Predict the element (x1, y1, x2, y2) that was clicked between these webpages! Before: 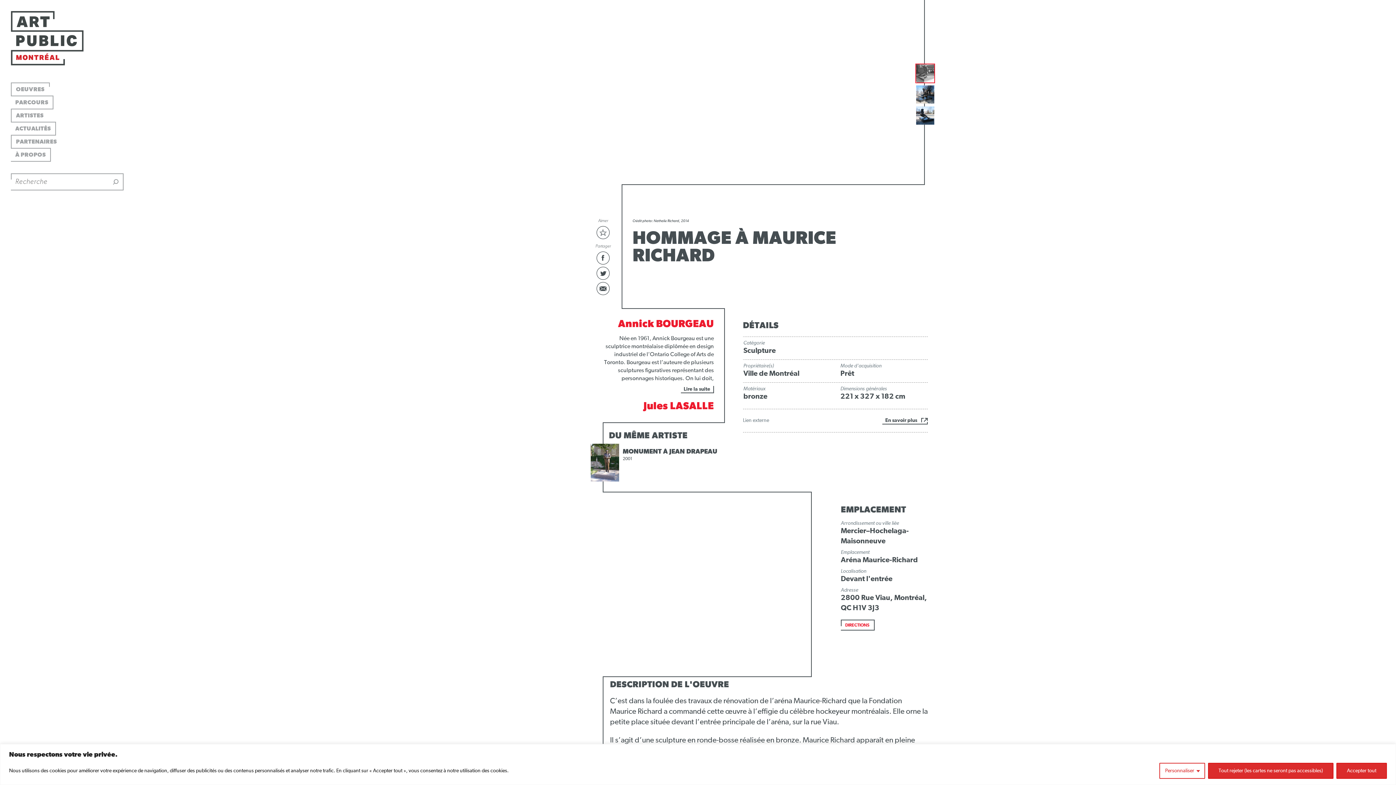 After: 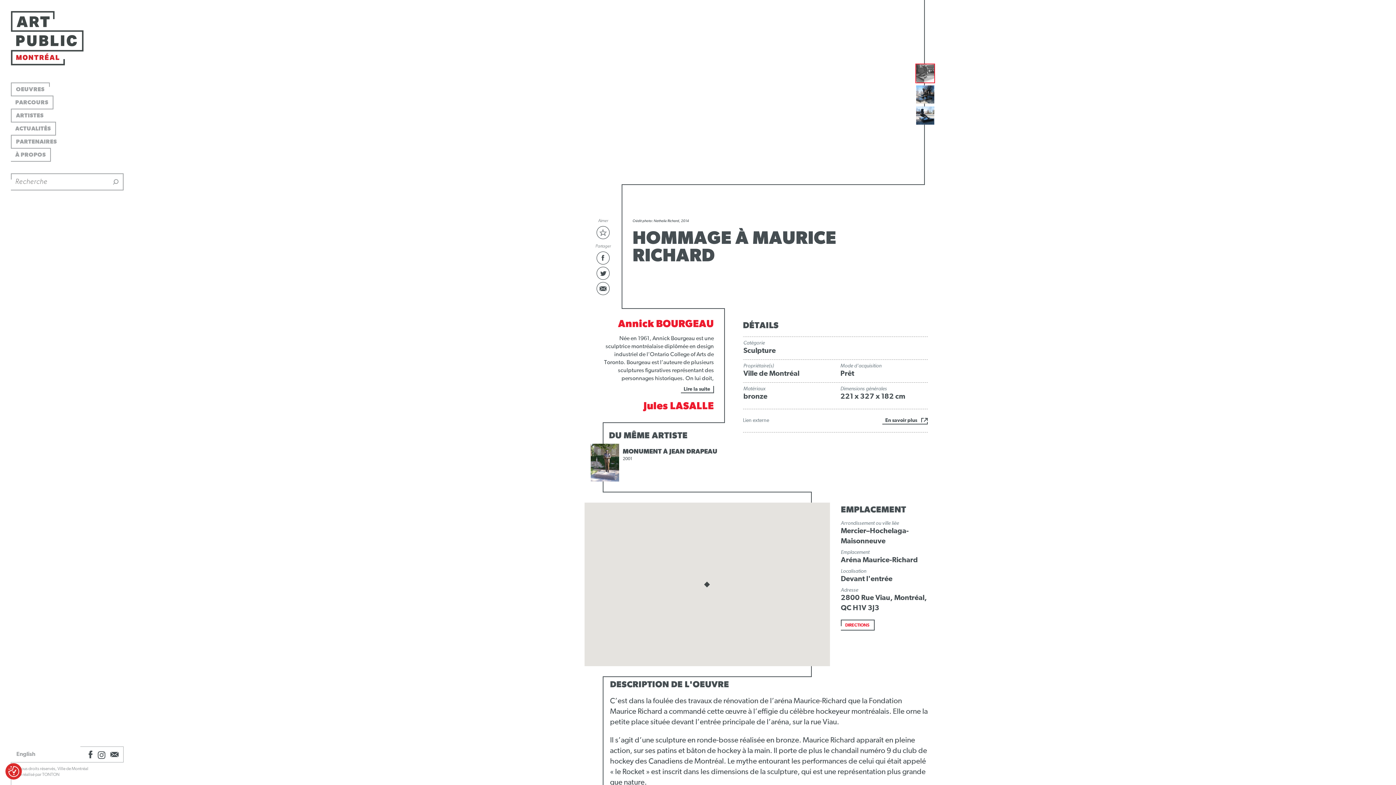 Action: bbox: (1336, 763, 1387, 779) label: Accepter tout